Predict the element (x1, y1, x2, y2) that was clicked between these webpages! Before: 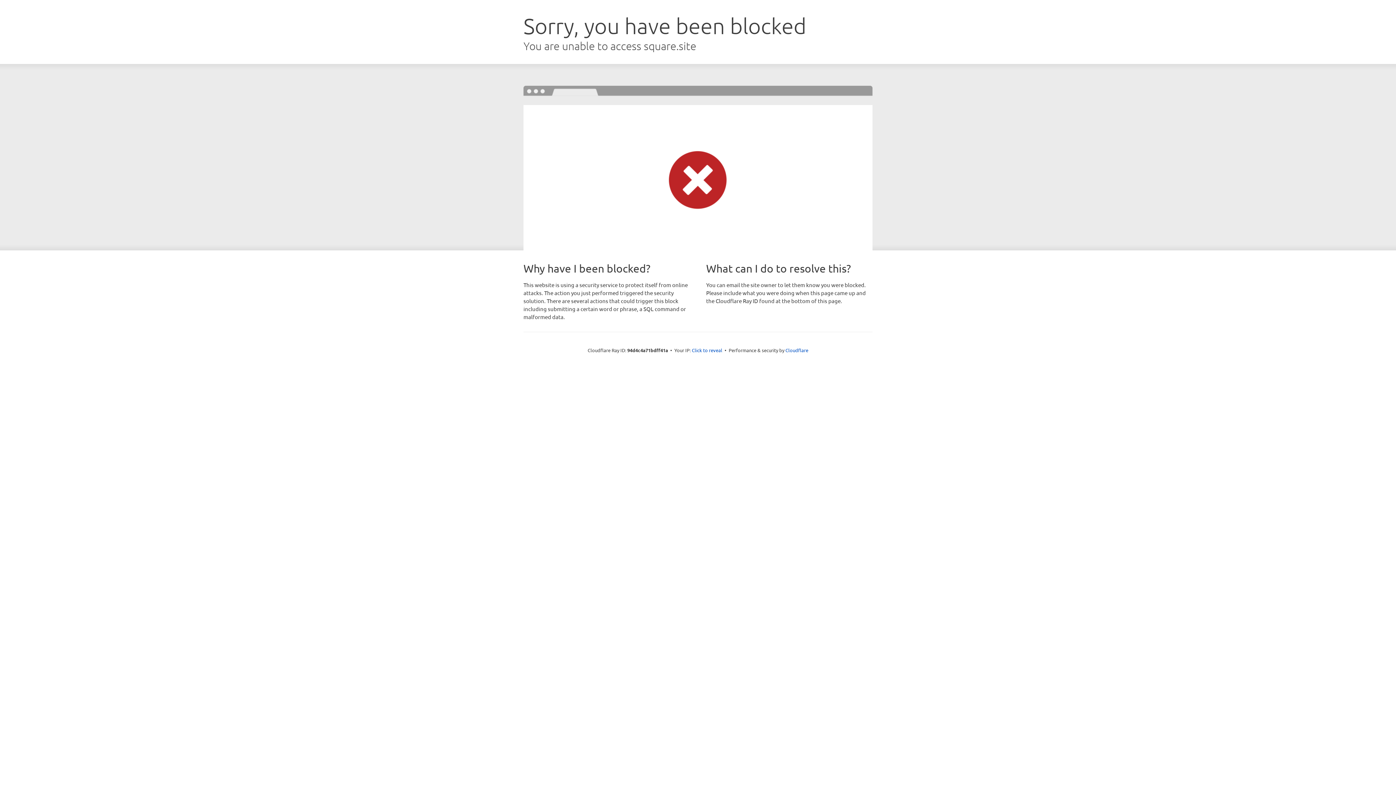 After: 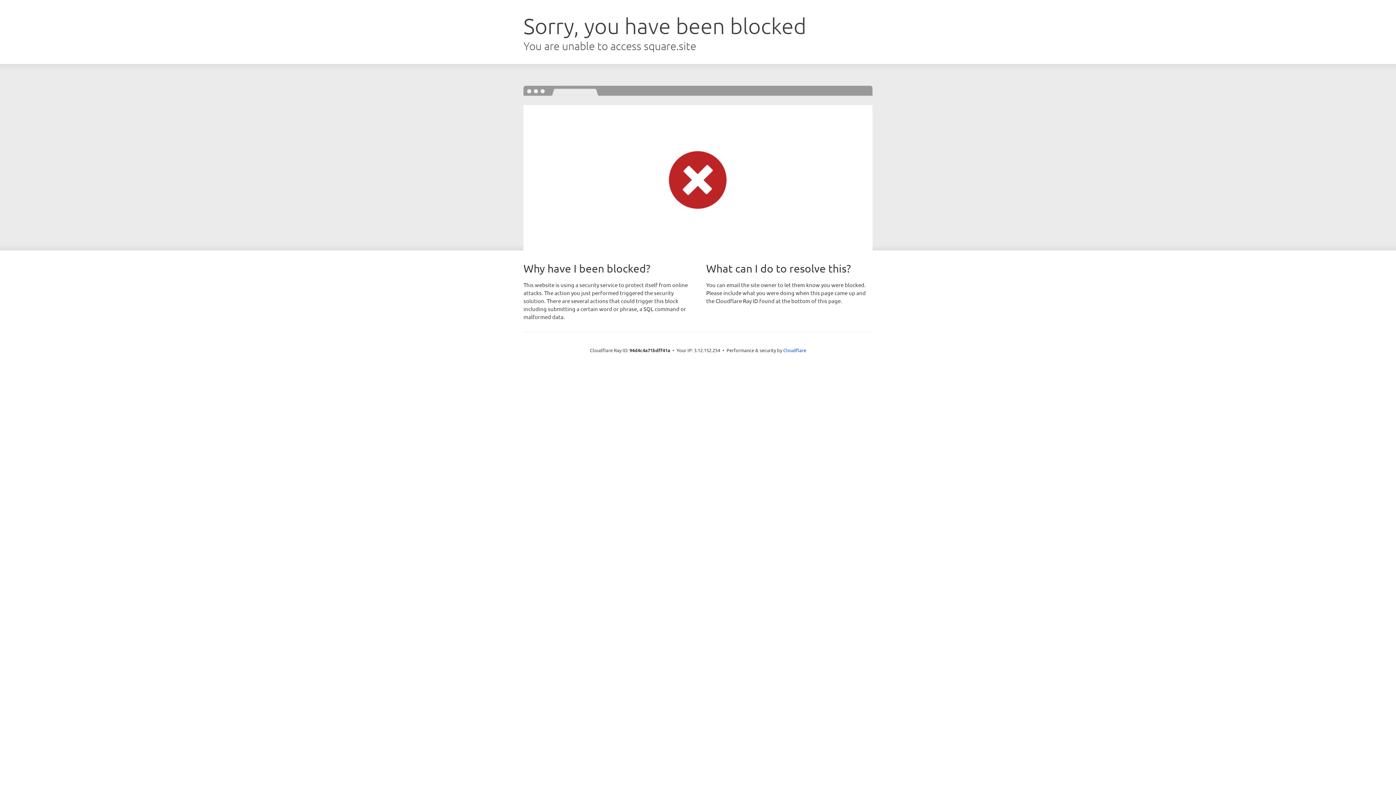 Action: label: Click to reveal bbox: (692, 346, 722, 353)